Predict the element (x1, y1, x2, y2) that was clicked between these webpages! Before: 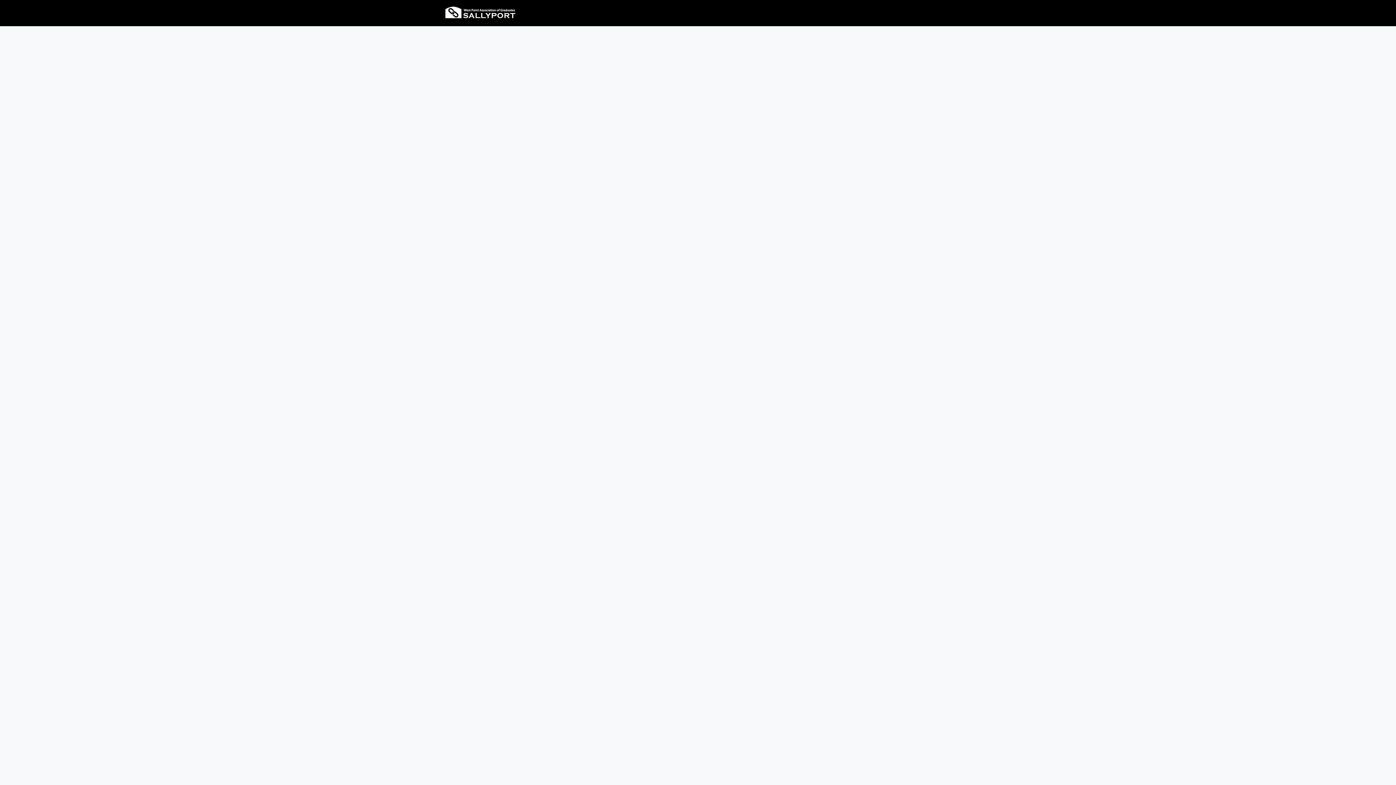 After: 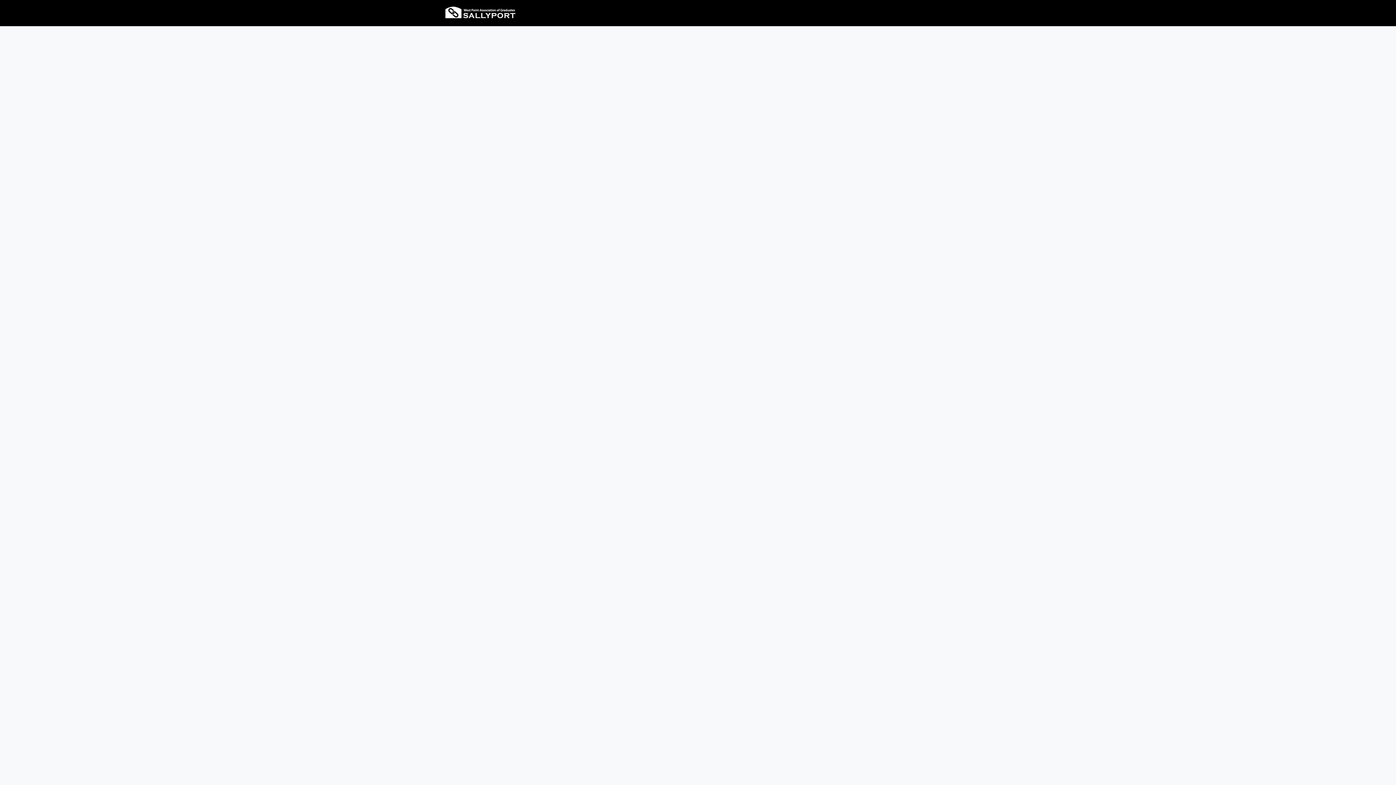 Action: bbox: (705, 0, 740, 26) label: Give Back